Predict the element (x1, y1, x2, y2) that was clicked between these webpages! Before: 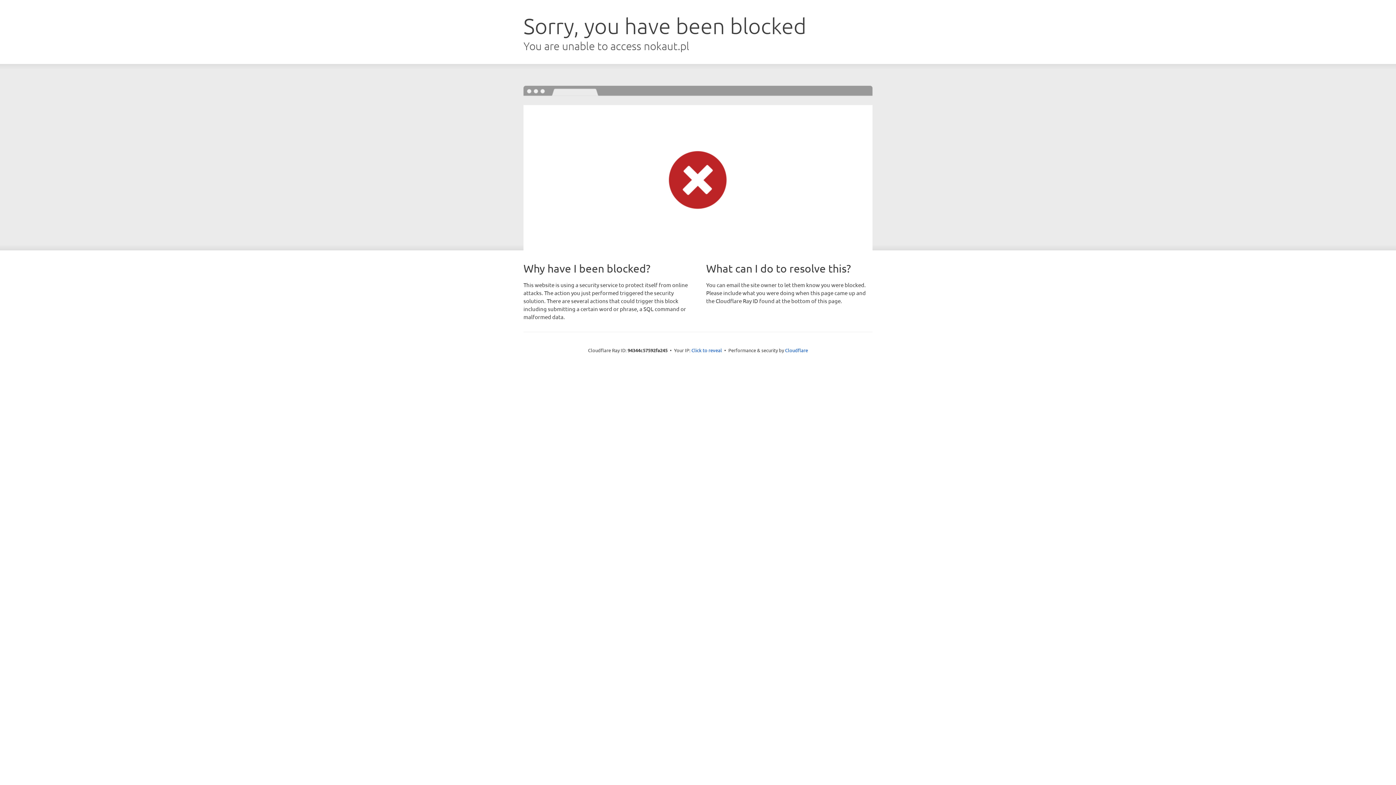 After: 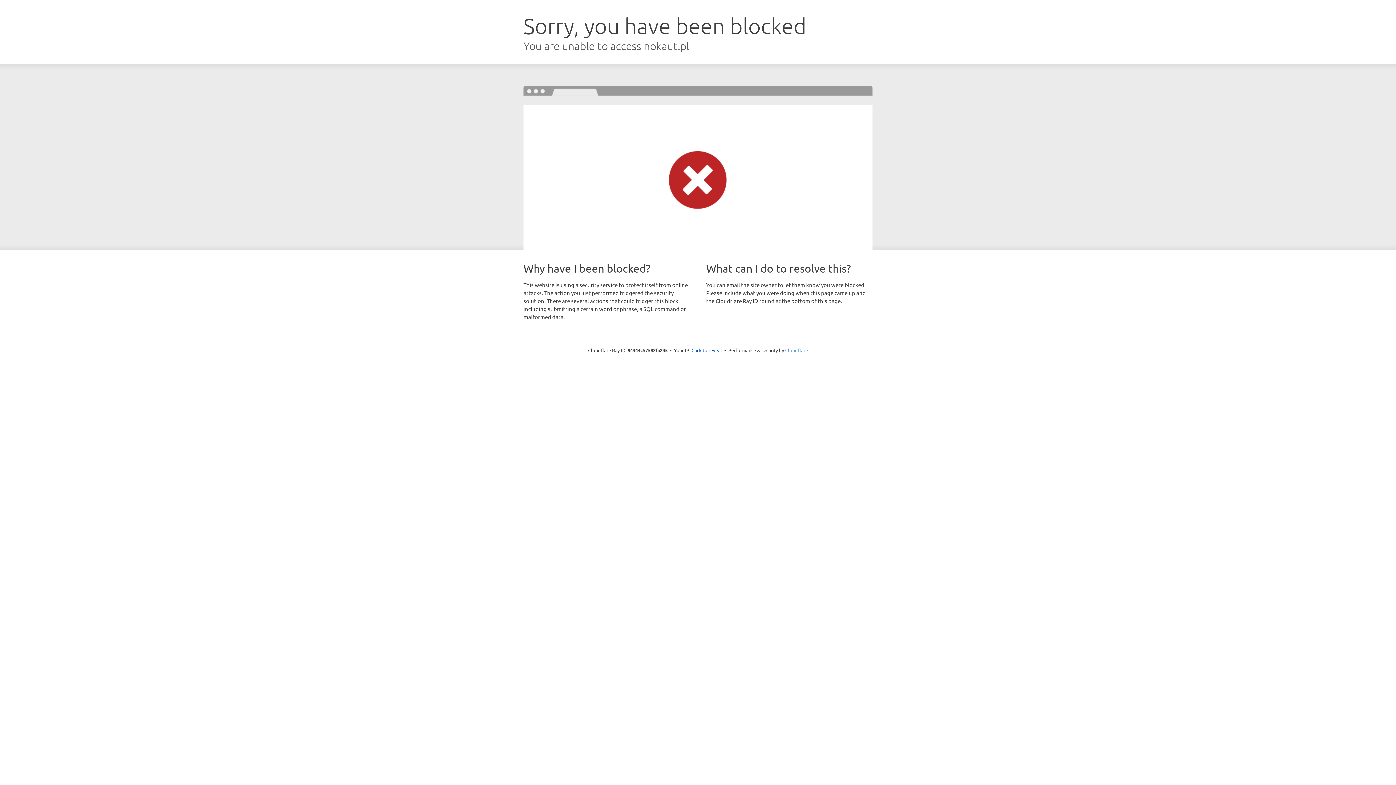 Action: label: Cloudflare bbox: (785, 347, 808, 353)